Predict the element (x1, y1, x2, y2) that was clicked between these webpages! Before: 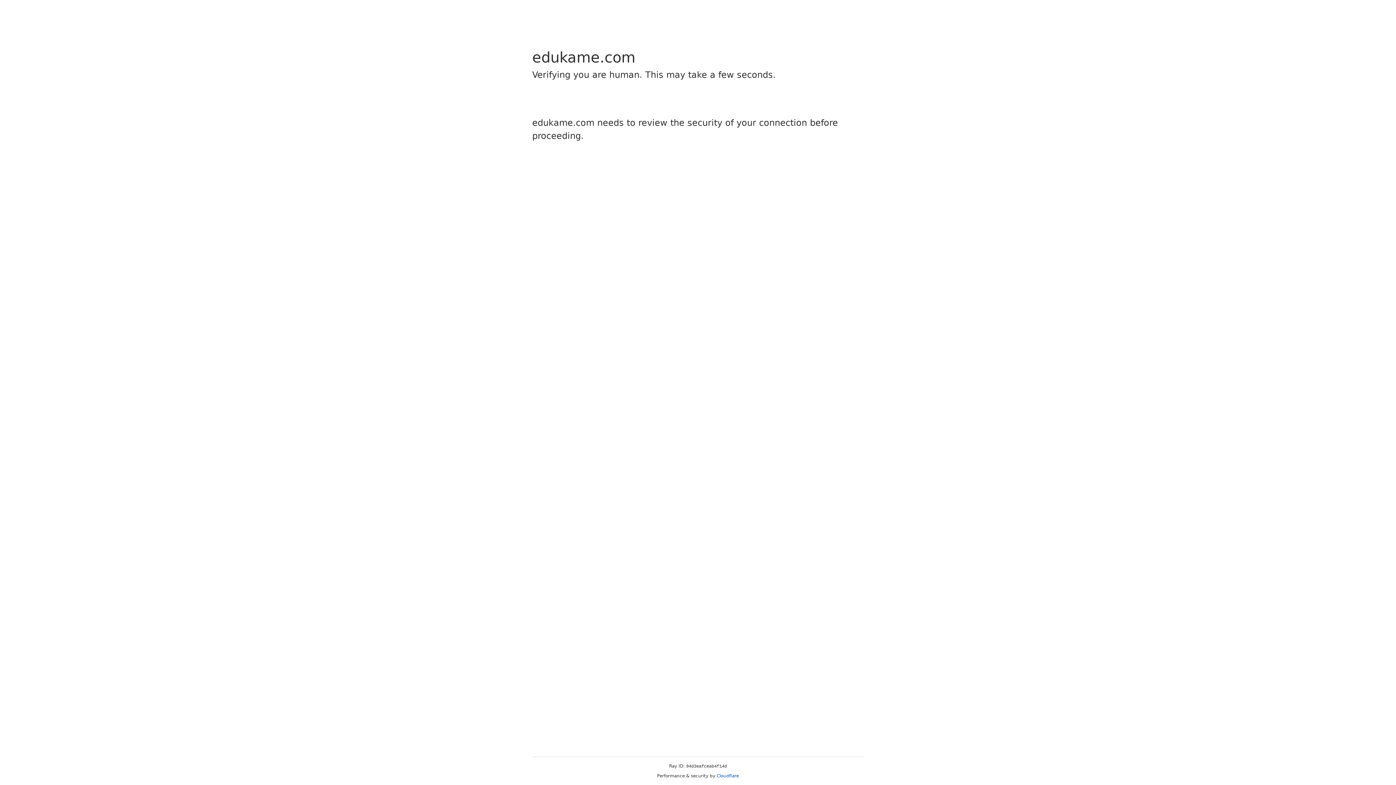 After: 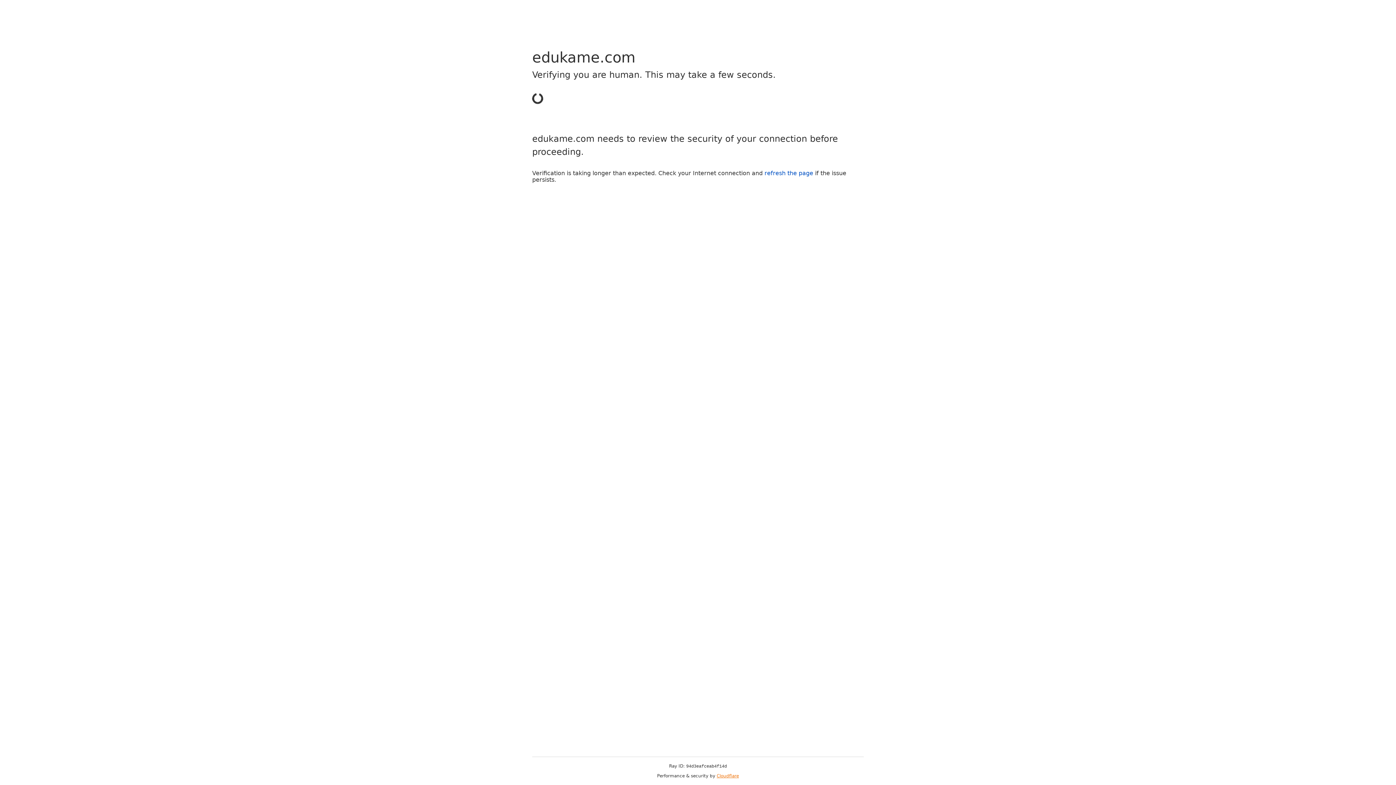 Action: label: Cloudflare bbox: (716, 773, 739, 778)